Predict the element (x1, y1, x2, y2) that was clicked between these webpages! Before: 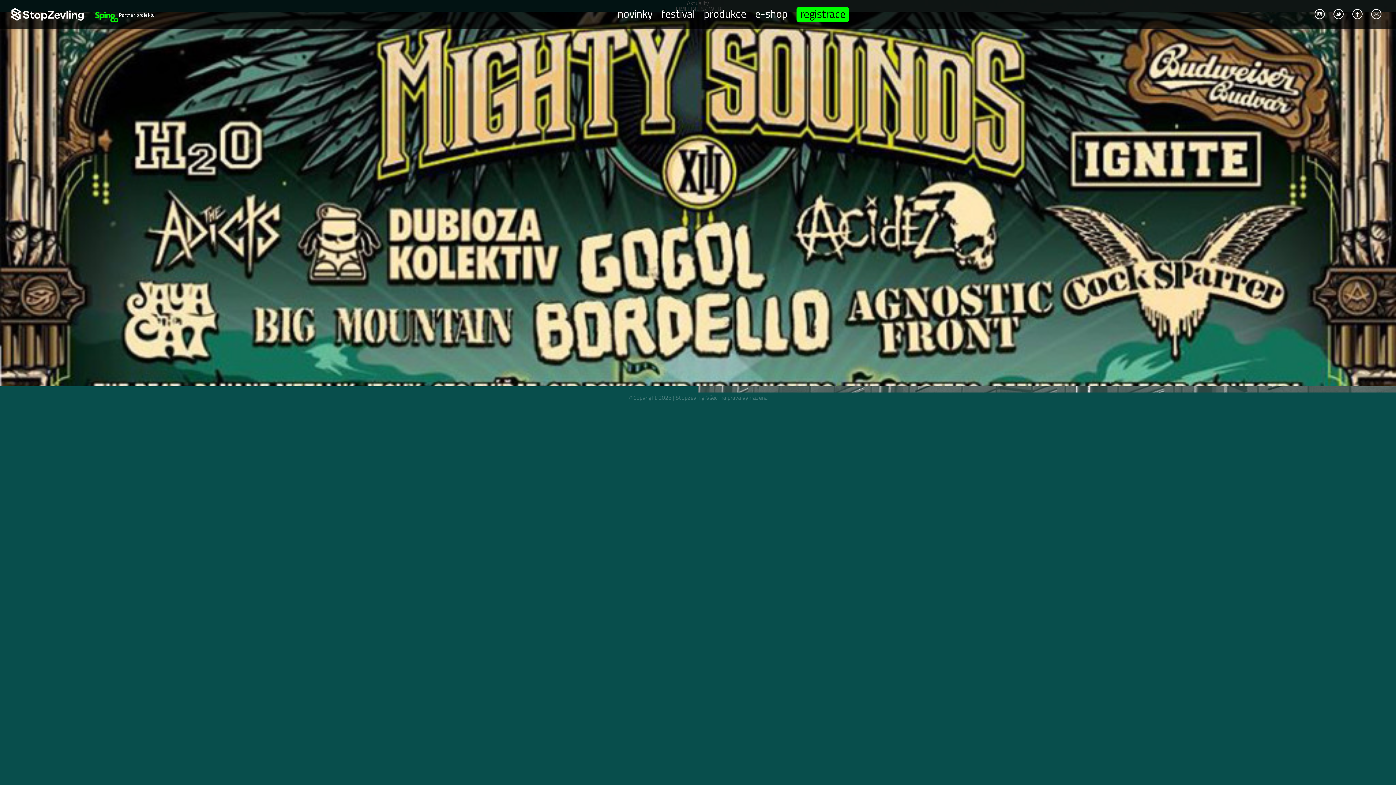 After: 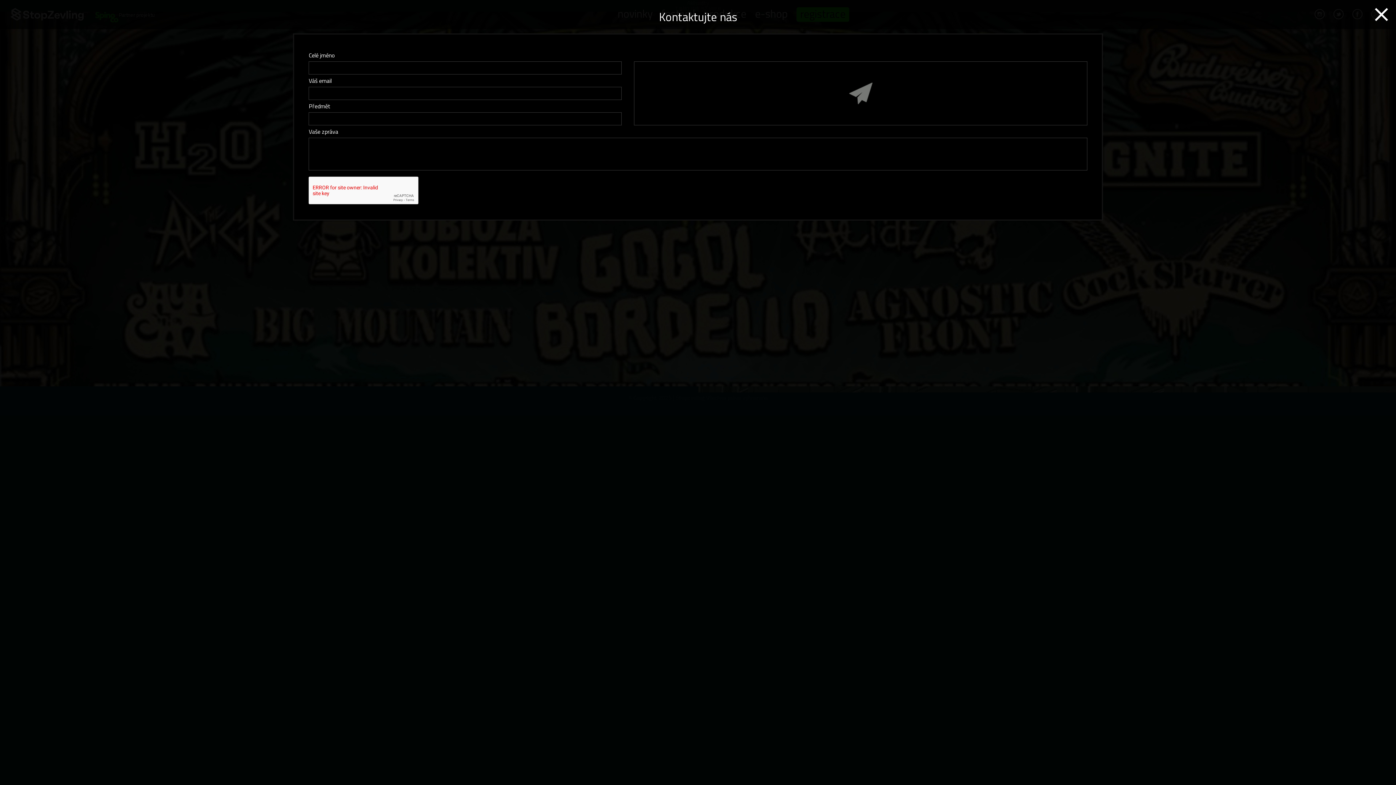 Action: bbox: (1371, 9, 1381, 19)